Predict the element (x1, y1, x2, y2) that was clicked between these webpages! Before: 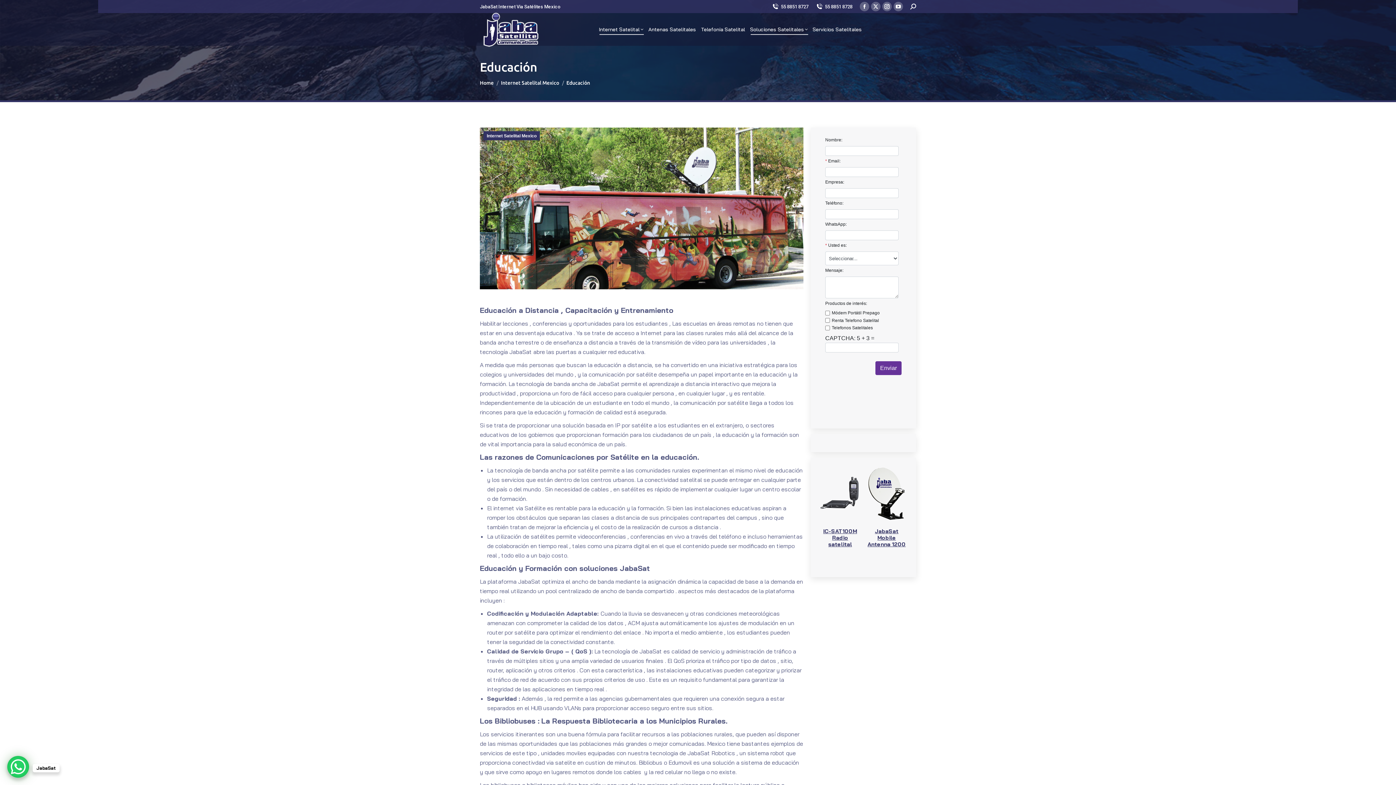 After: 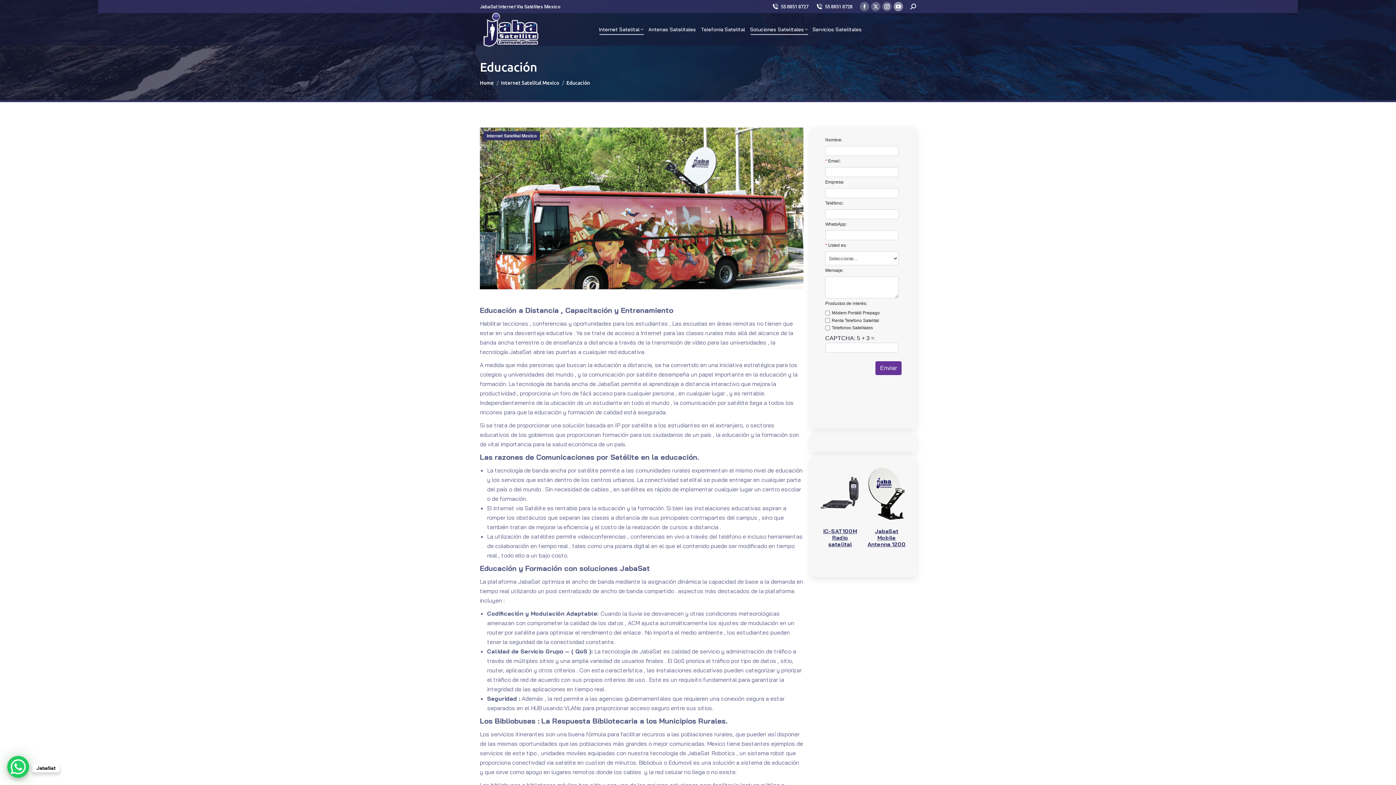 Action: bbox: (893, 1, 903, 11) label: YouTube page opens in new window